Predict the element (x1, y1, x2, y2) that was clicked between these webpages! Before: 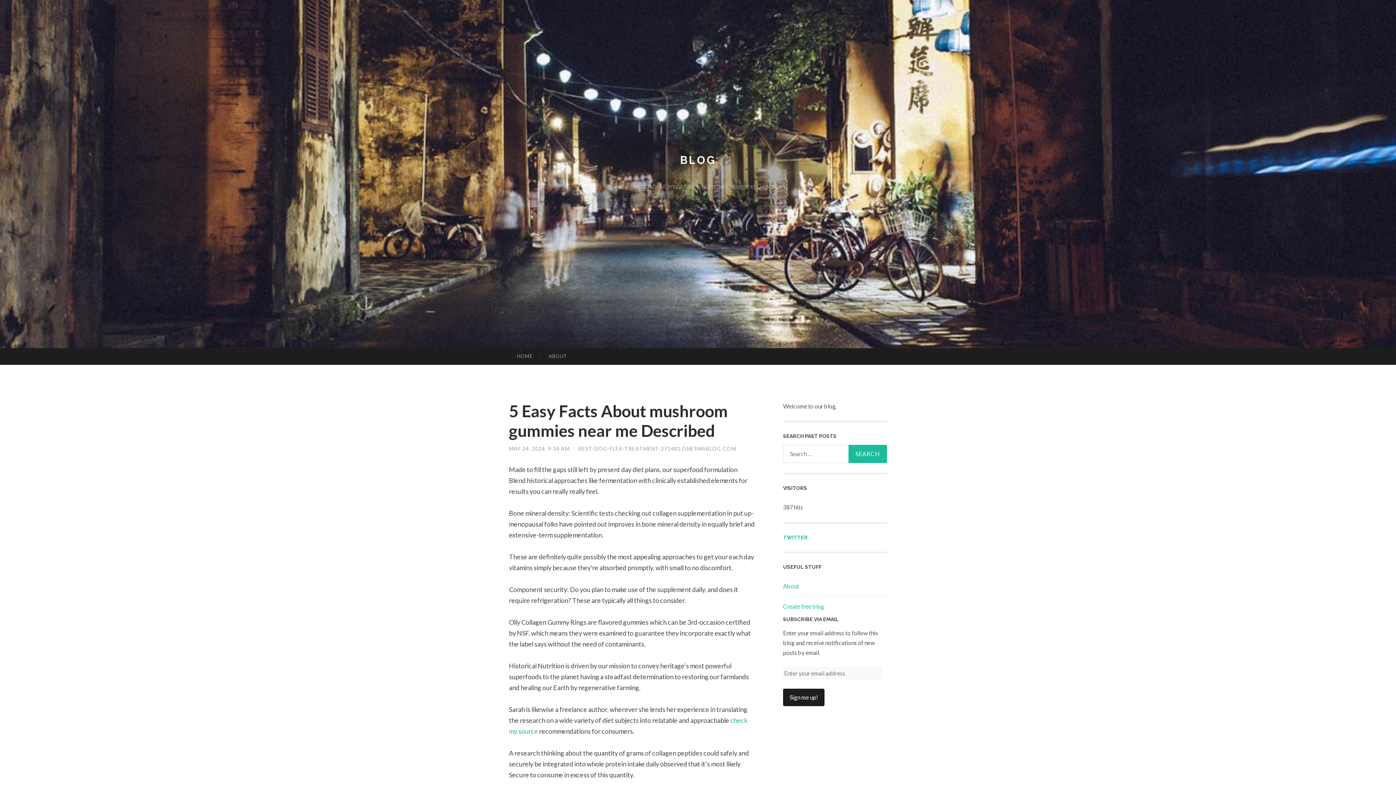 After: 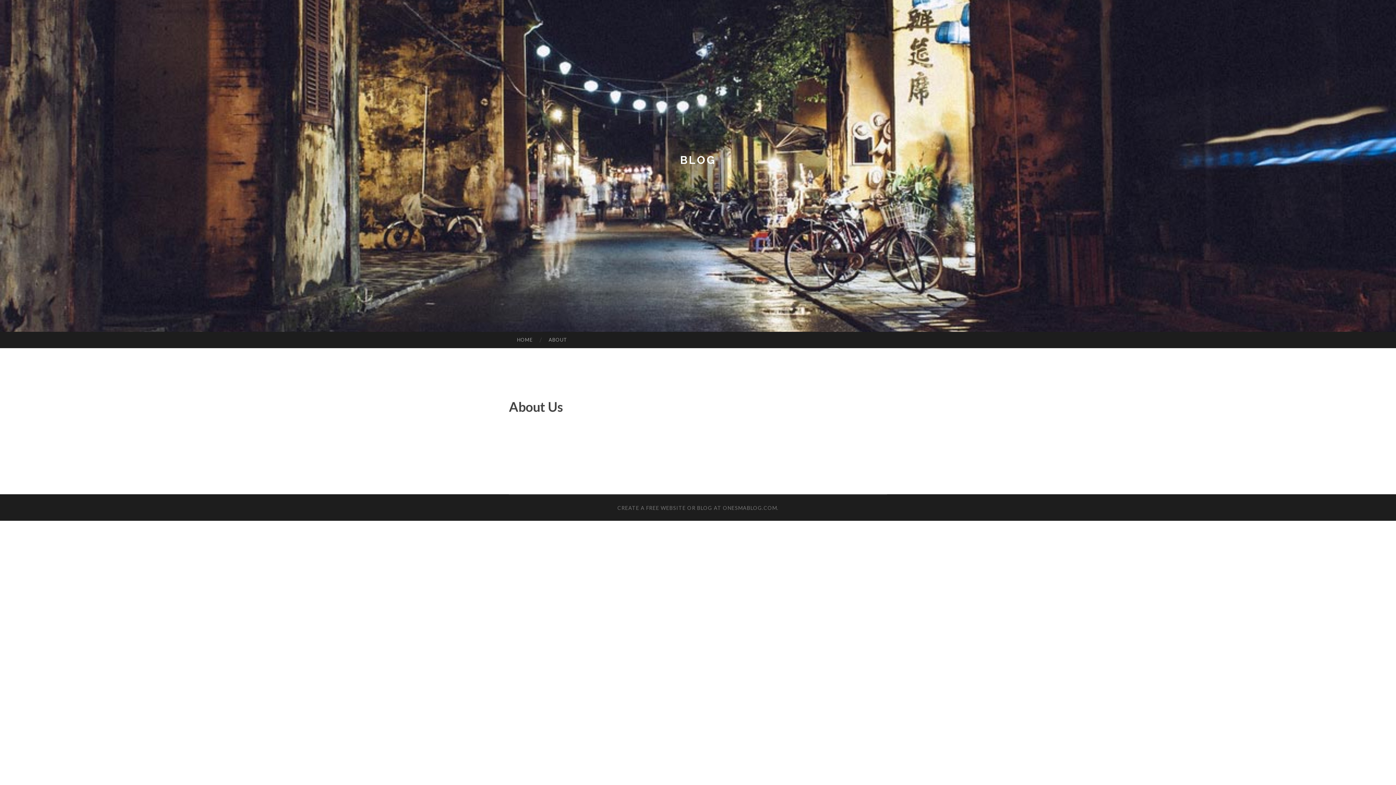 Action: bbox: (783, 583, 799, 589) label: About